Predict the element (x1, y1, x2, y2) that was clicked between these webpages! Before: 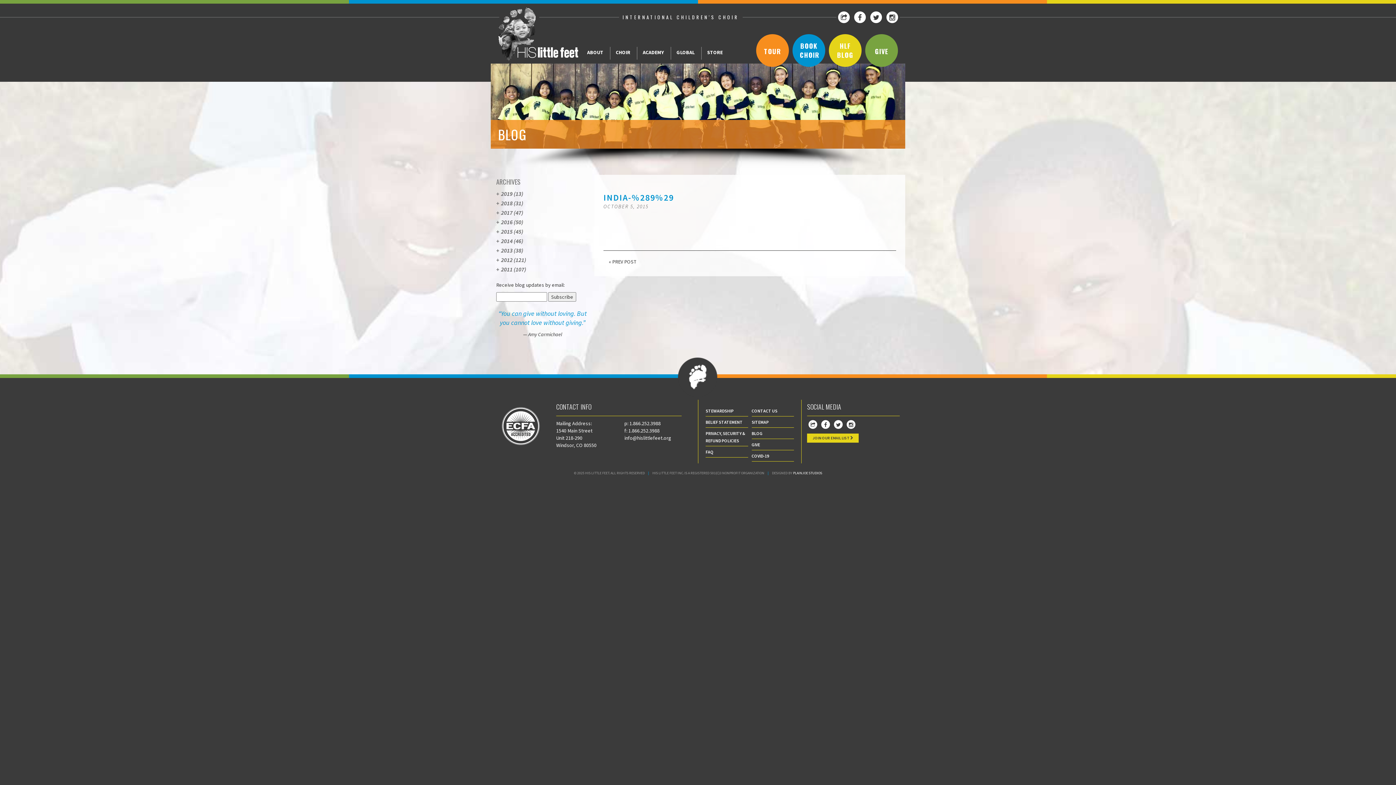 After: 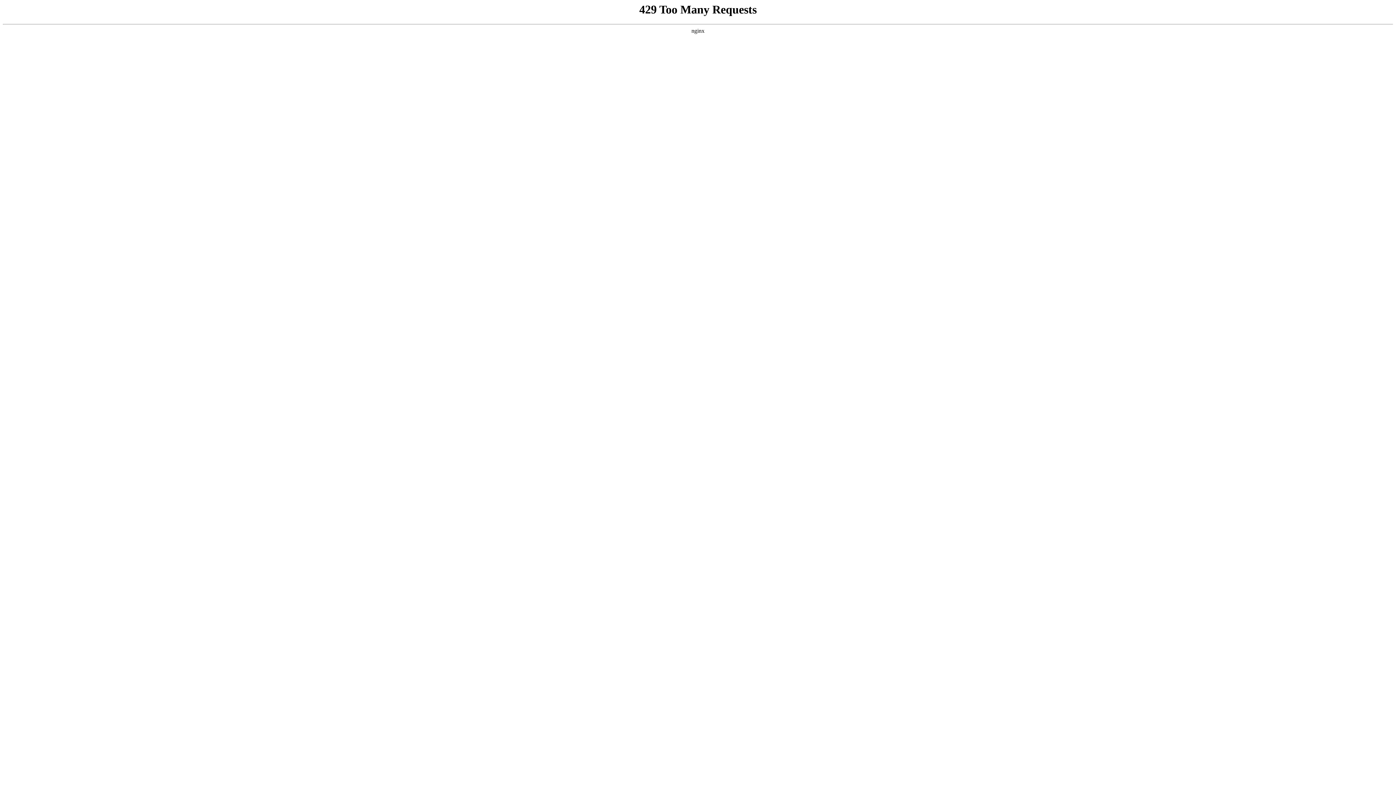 Action: bbox: (793, 470, 822, 475) label: PLAINJOE STUDIOS